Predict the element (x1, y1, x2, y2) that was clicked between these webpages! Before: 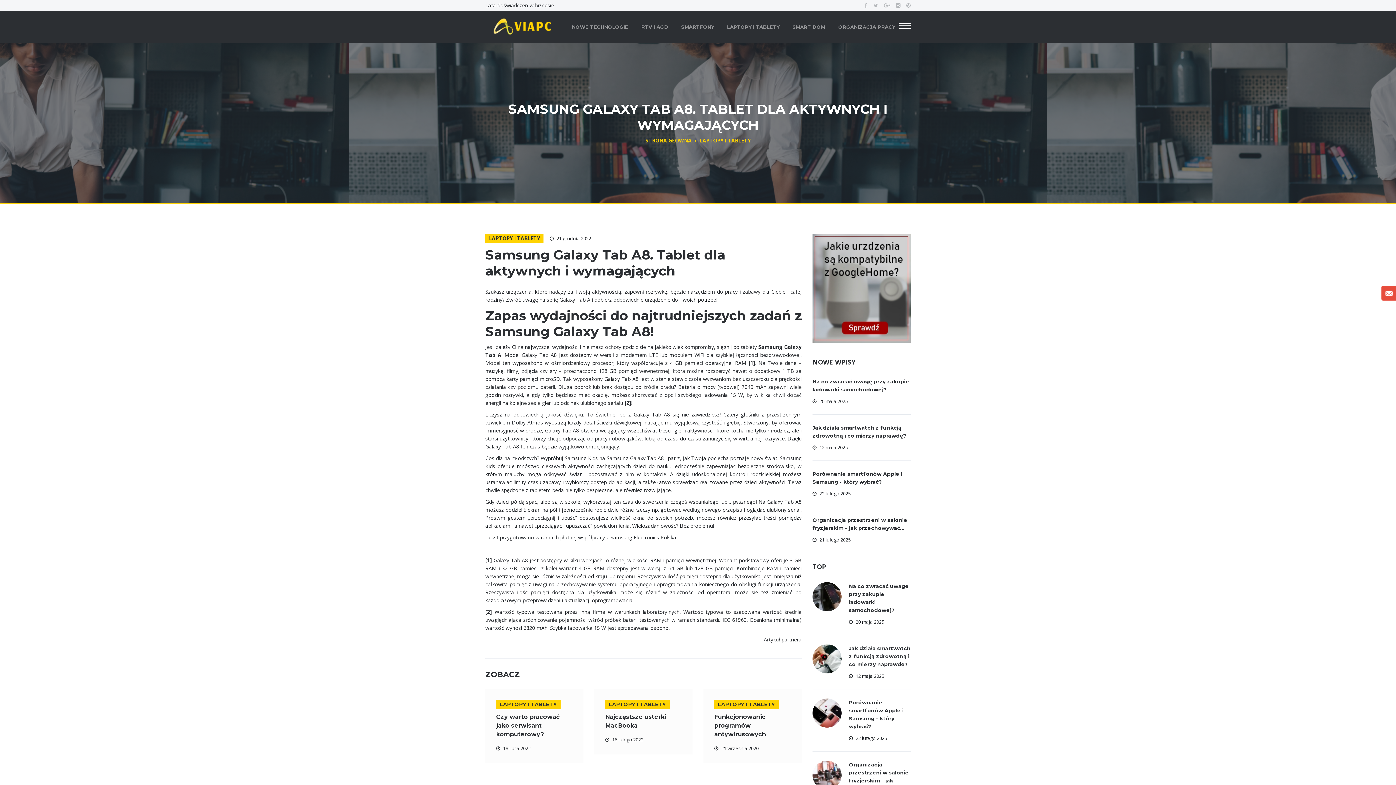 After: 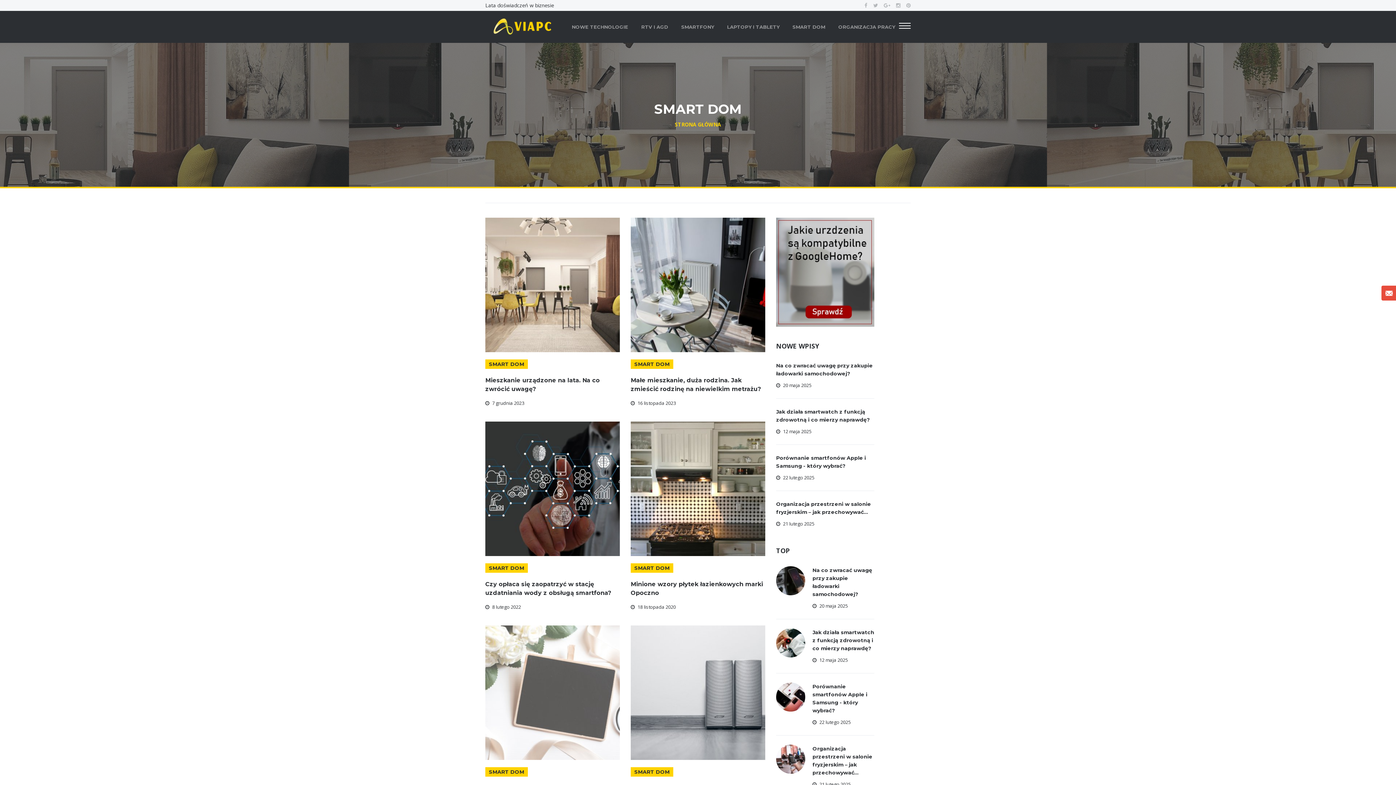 Action: label: SMART DOM bbox: (792, 22, 825, 30)